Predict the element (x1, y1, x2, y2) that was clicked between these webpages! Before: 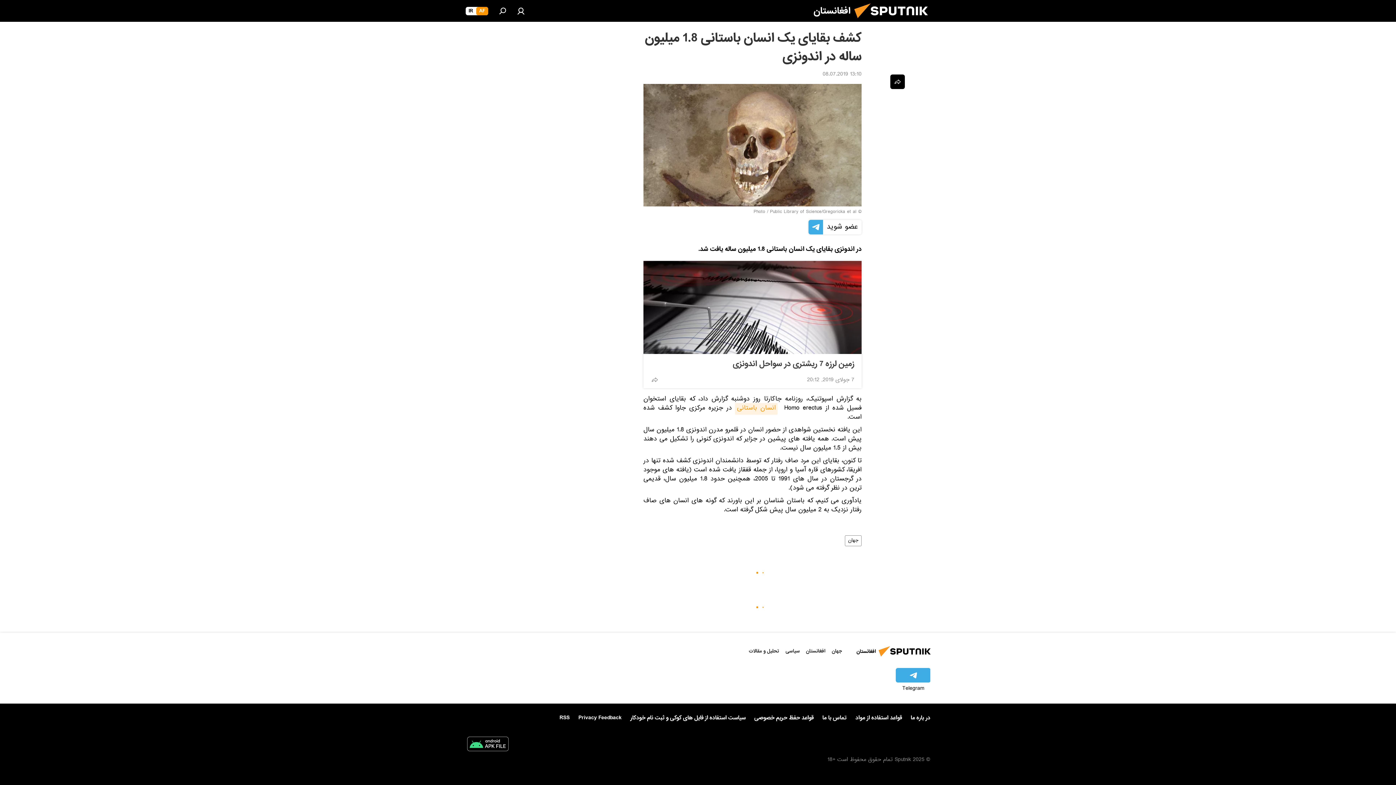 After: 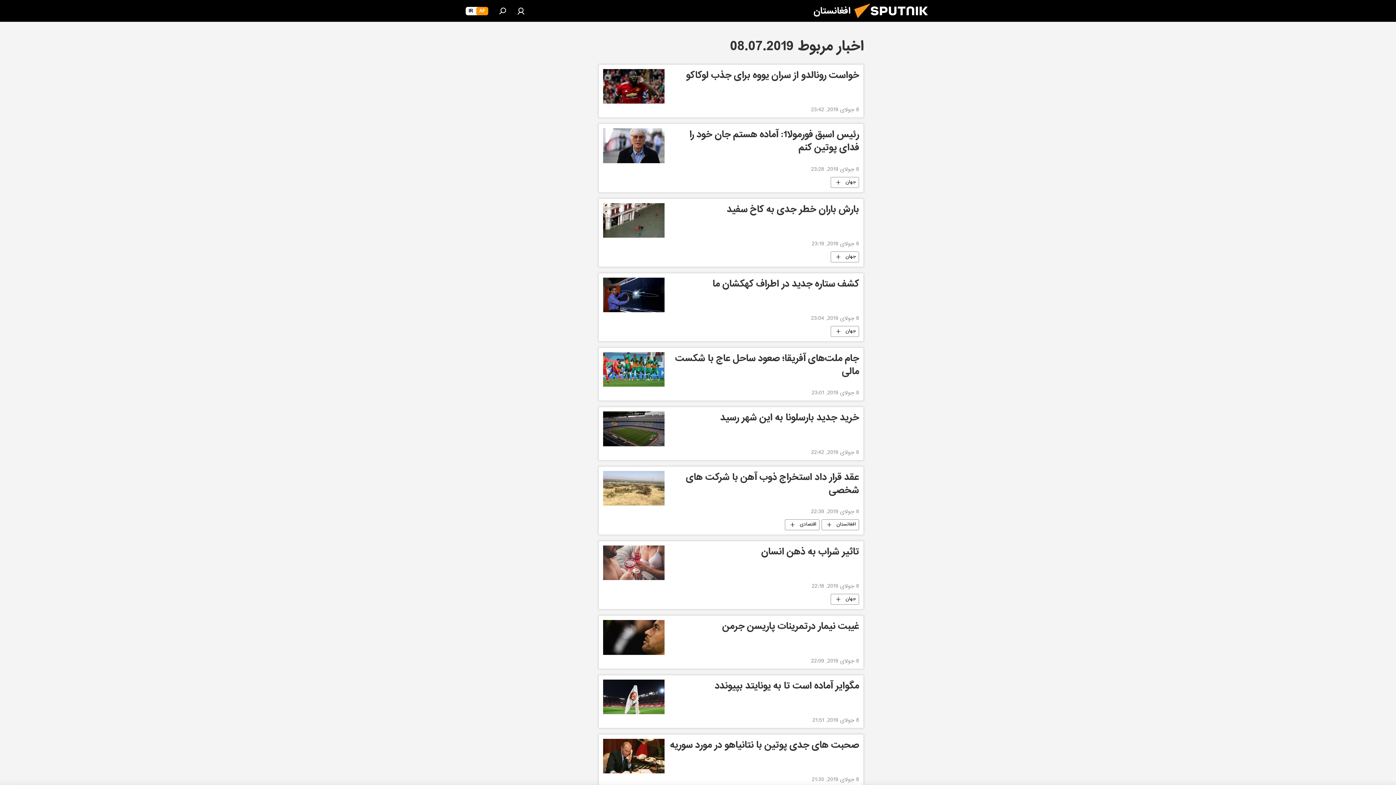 Action: bbox: (822, 69, 861, 80) label: 13:10 08.07.2019